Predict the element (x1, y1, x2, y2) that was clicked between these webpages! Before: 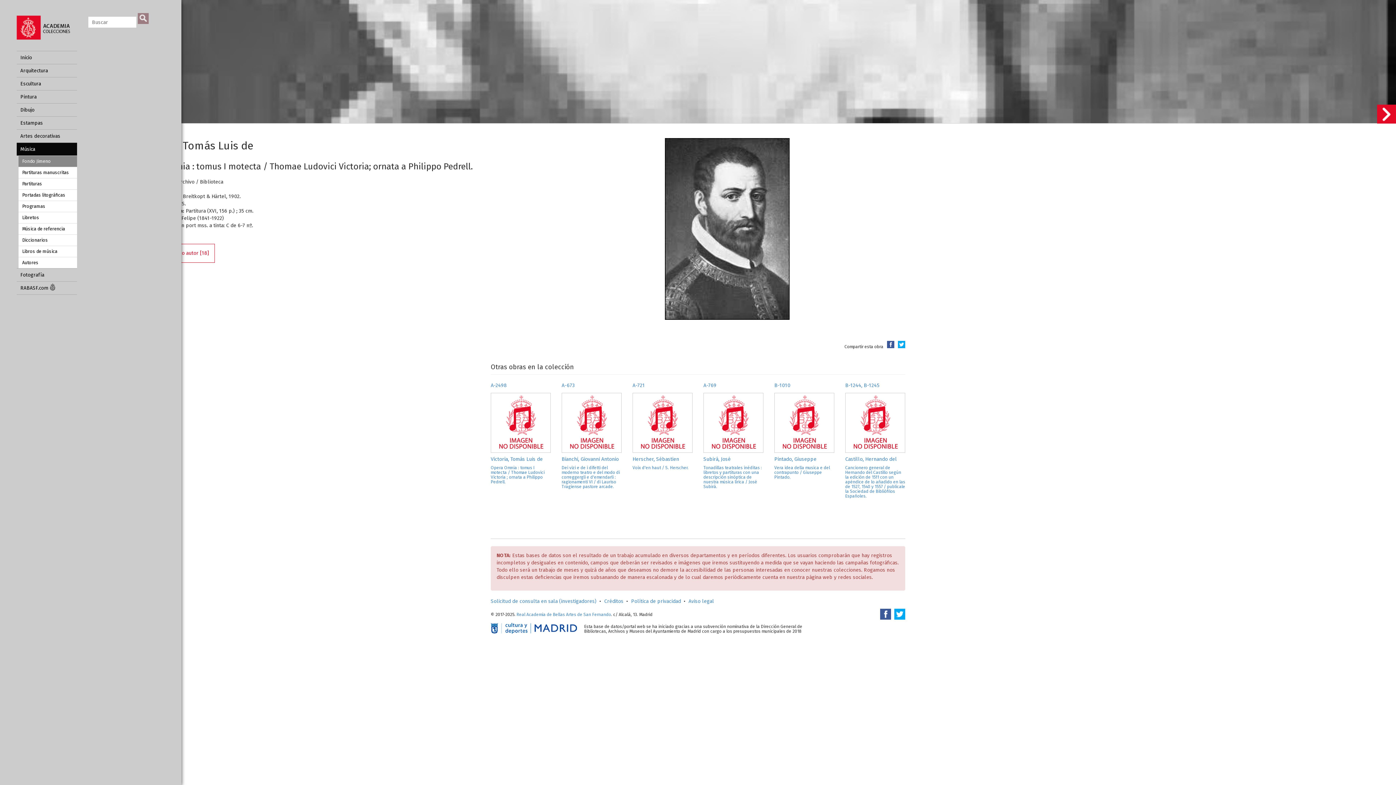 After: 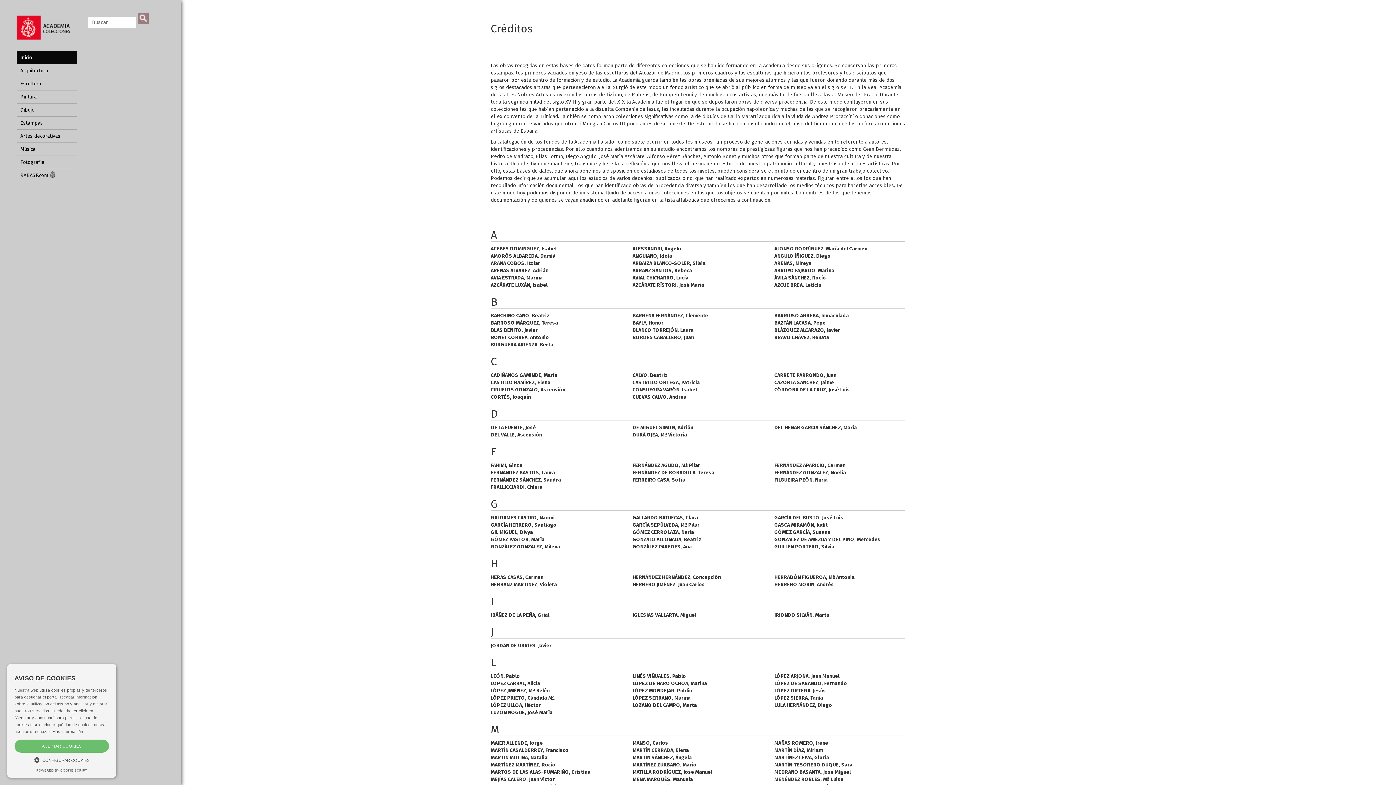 Action: label: Créditos bbox: (604, 598, 623, 604)